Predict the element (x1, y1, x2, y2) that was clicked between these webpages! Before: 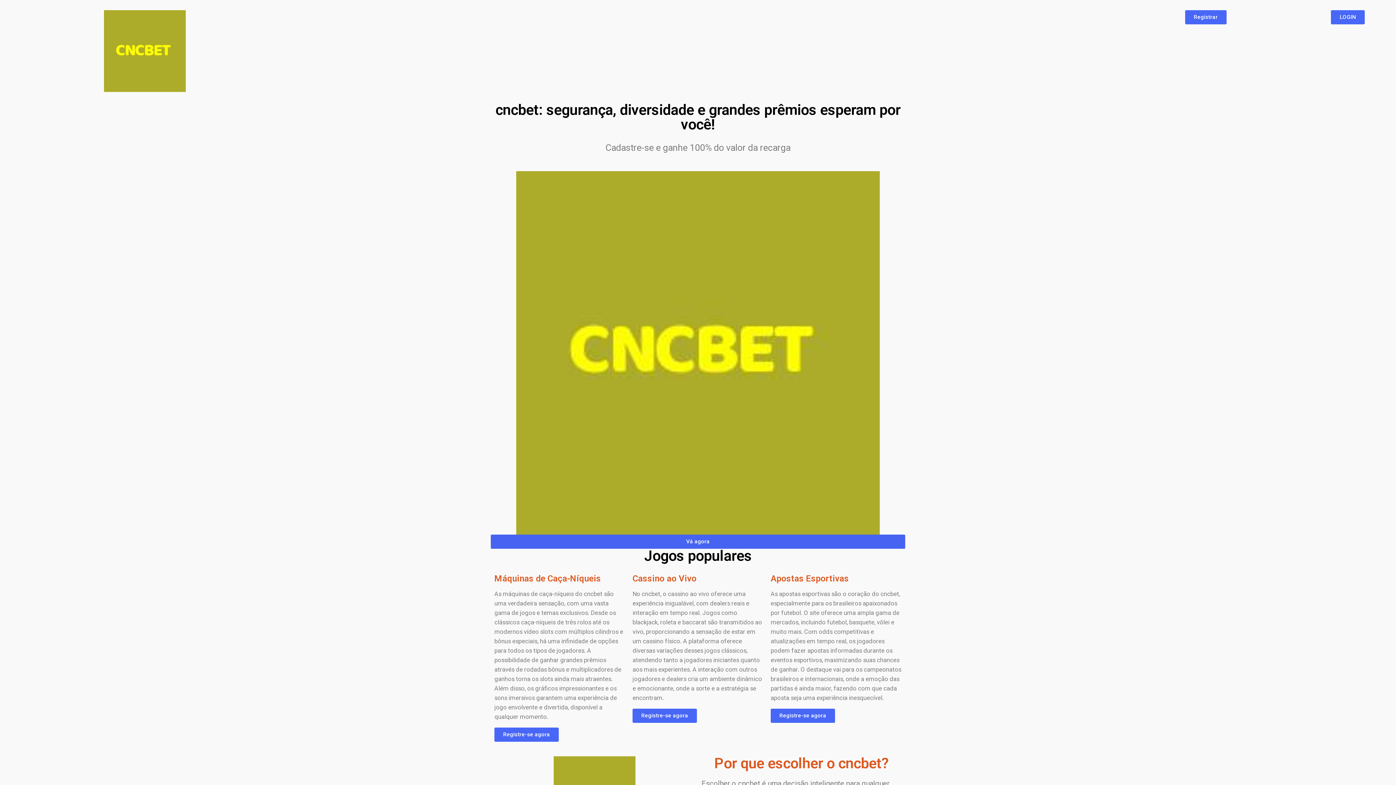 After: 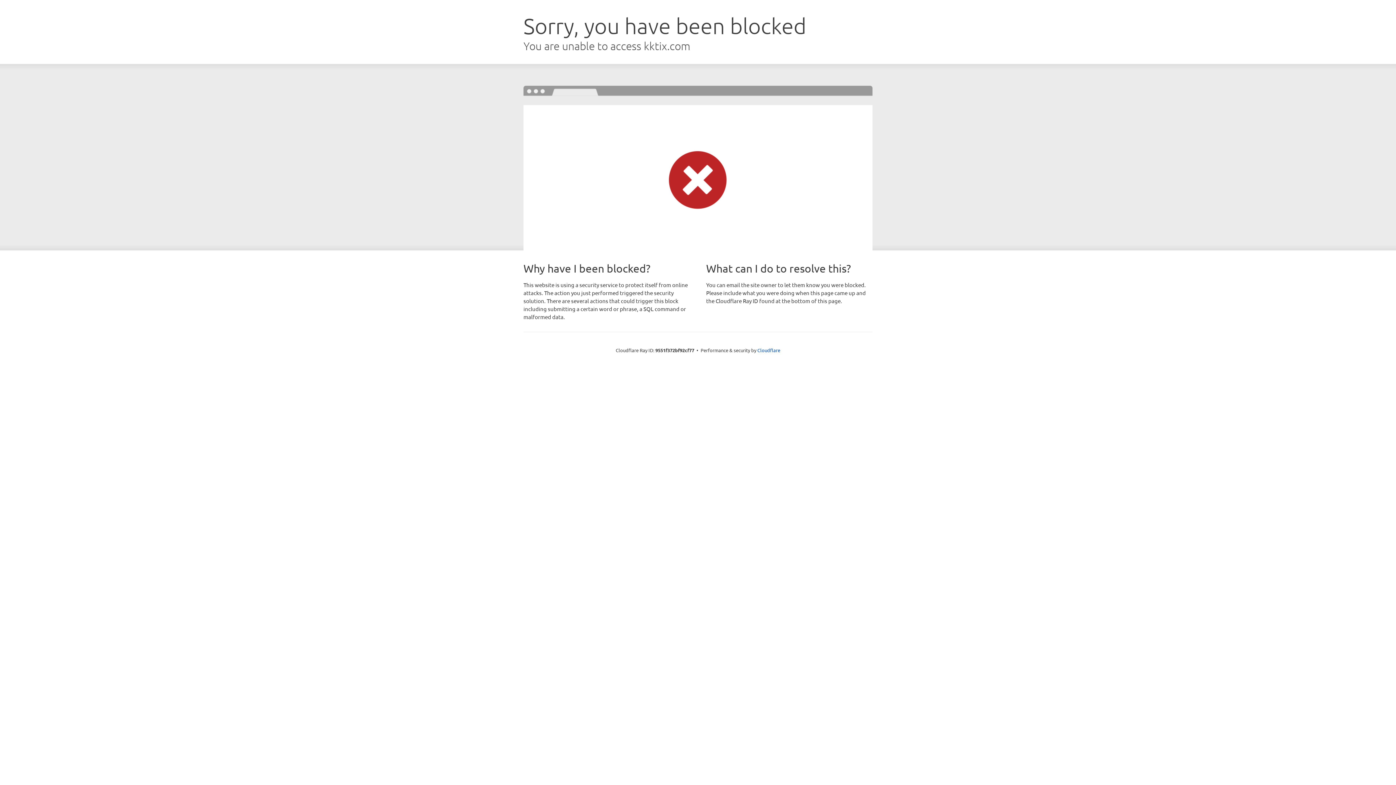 Action: bbox: (516, 171, 880, 534)